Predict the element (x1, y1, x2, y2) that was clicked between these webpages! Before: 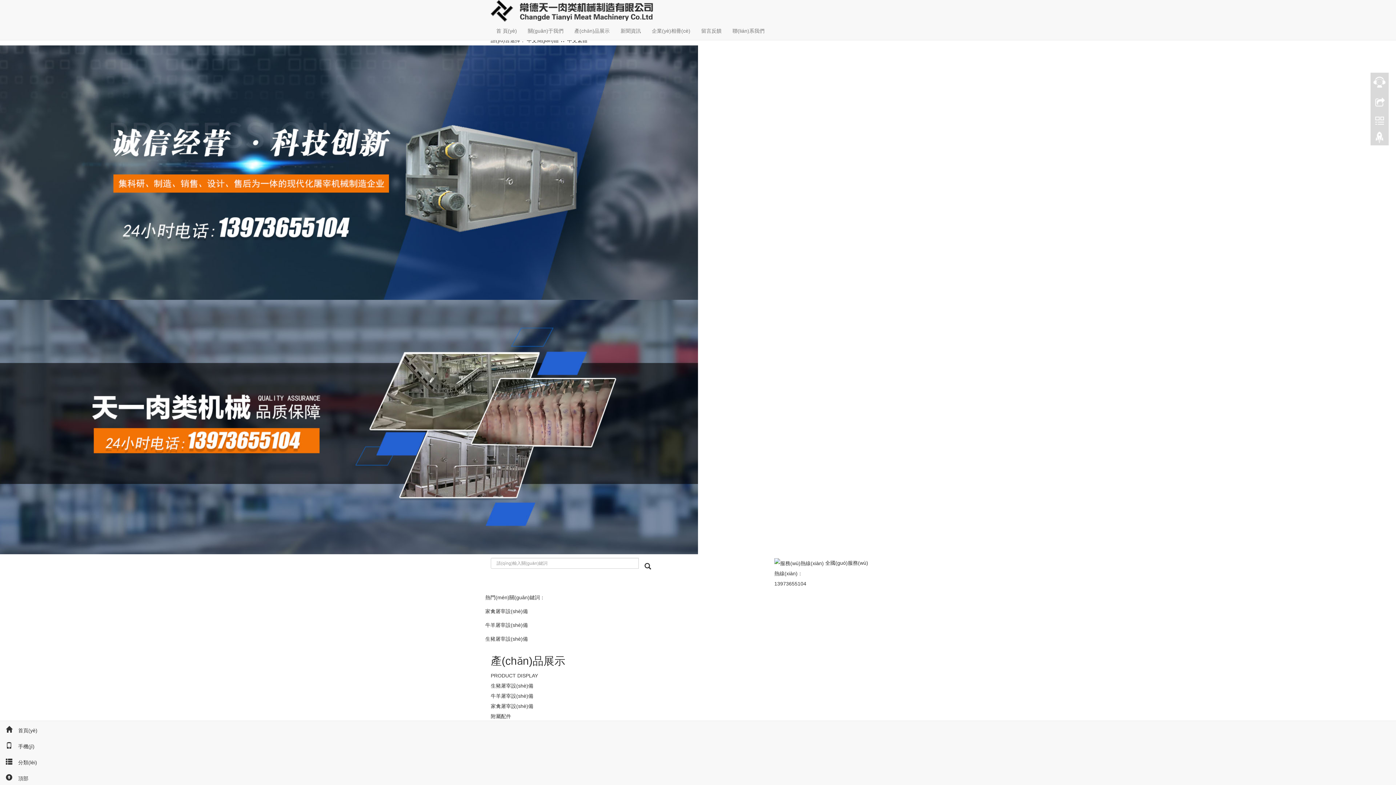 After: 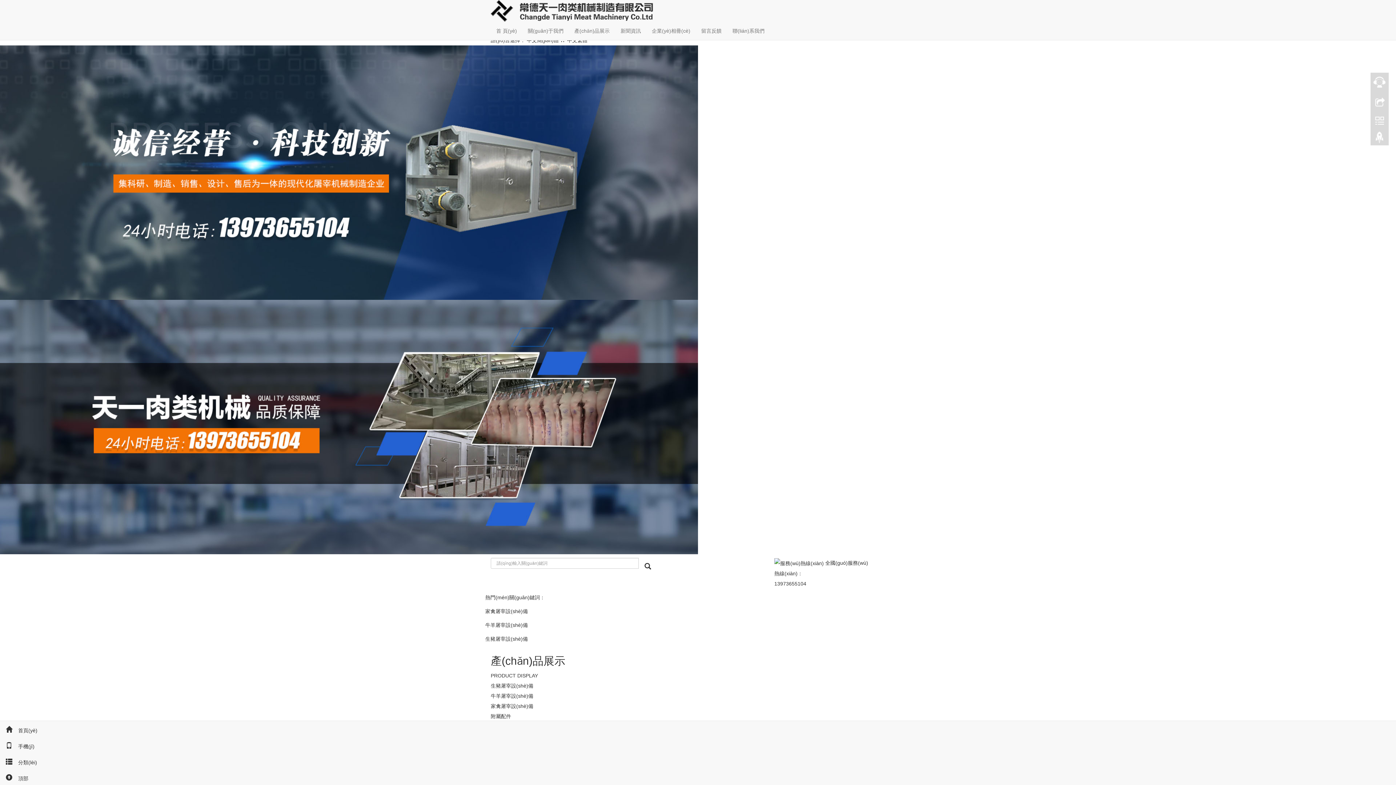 Action: label: 新聞資訊 bbox: (615, 21, 646, 40)